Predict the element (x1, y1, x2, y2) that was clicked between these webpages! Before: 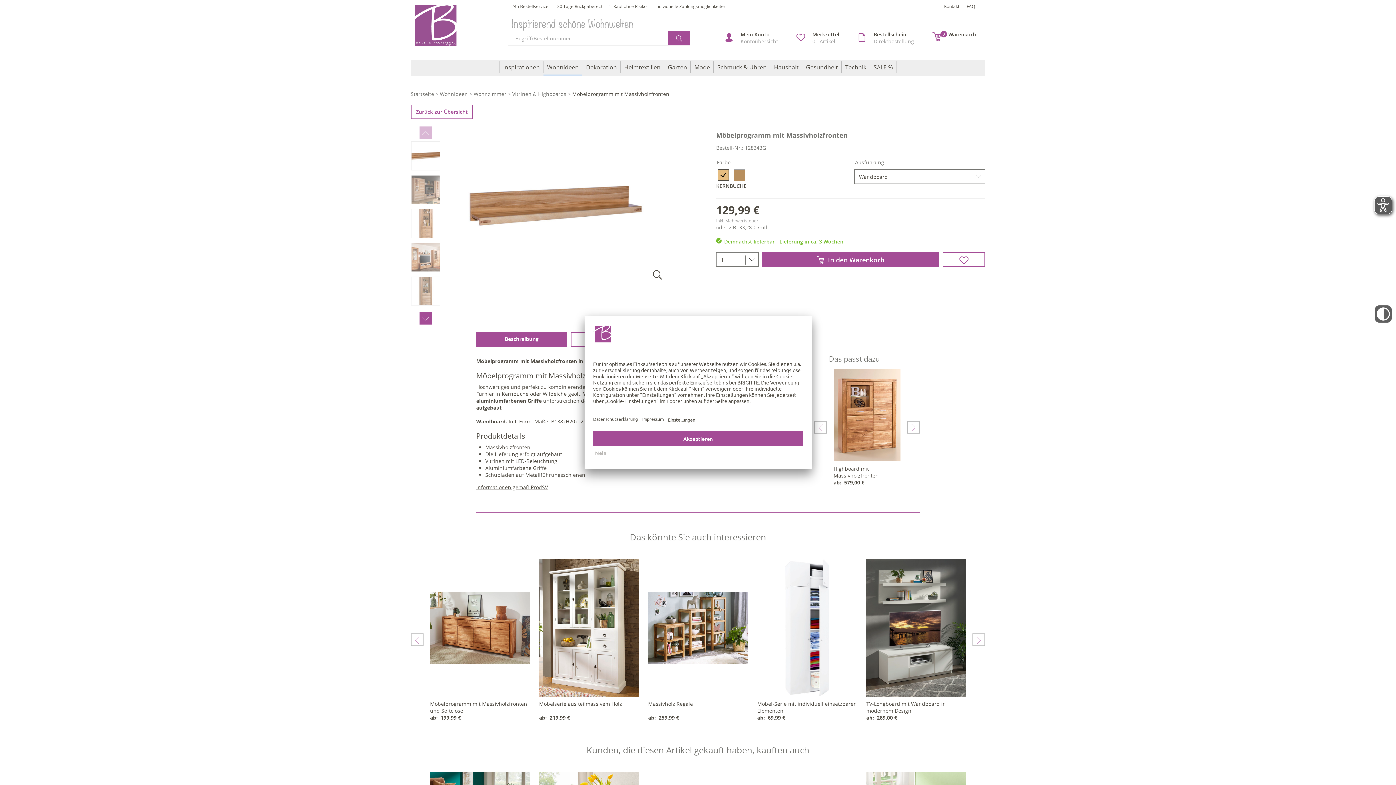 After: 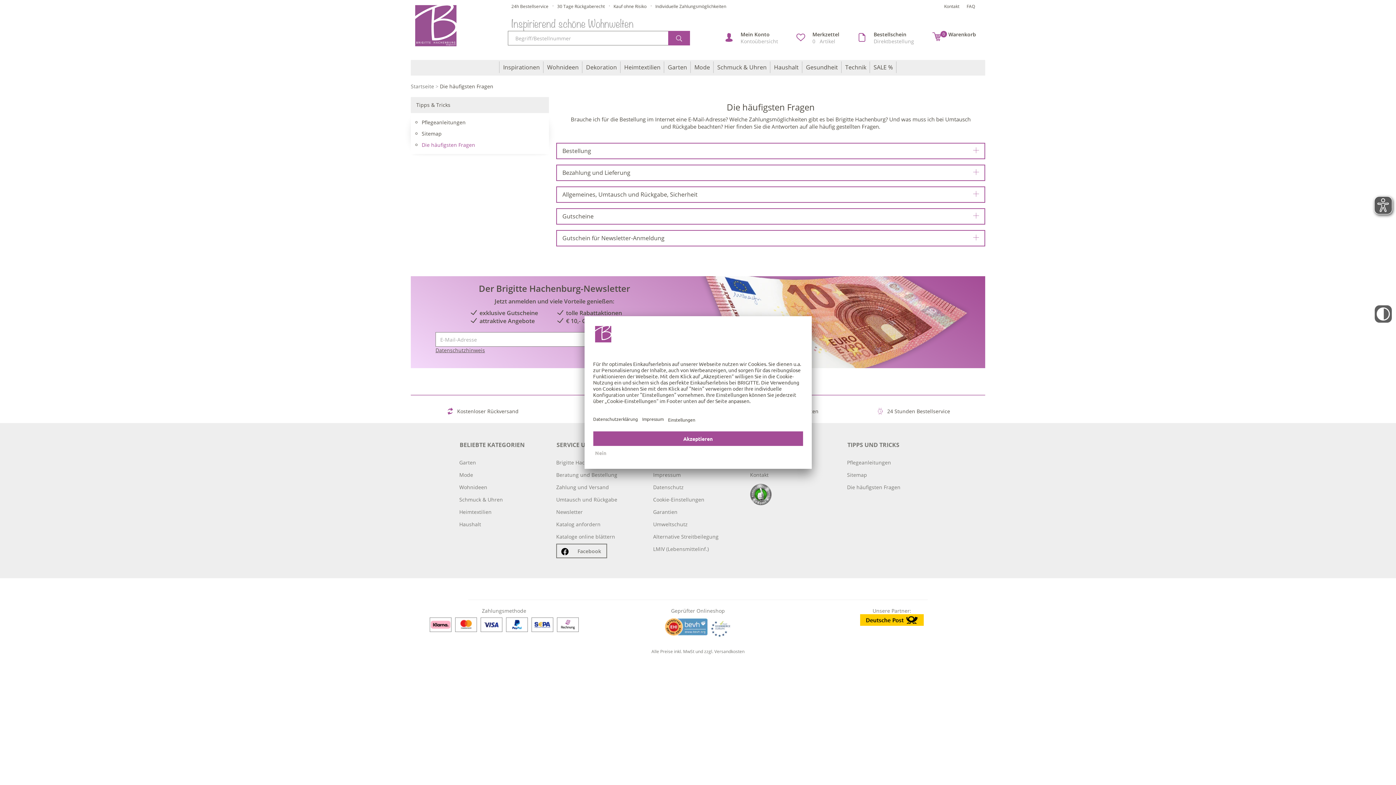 Action: bbox: (966, 3, 975, 9) label: FAQ